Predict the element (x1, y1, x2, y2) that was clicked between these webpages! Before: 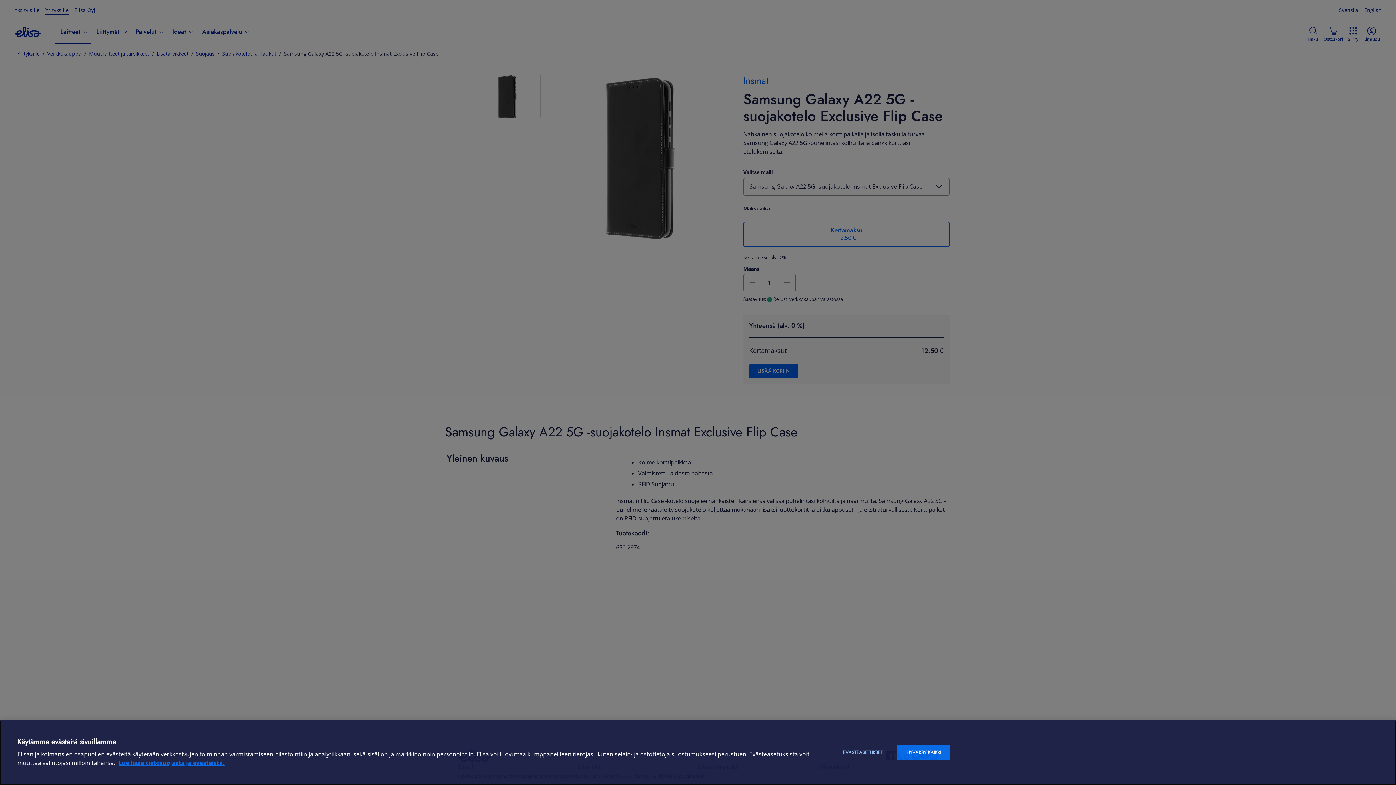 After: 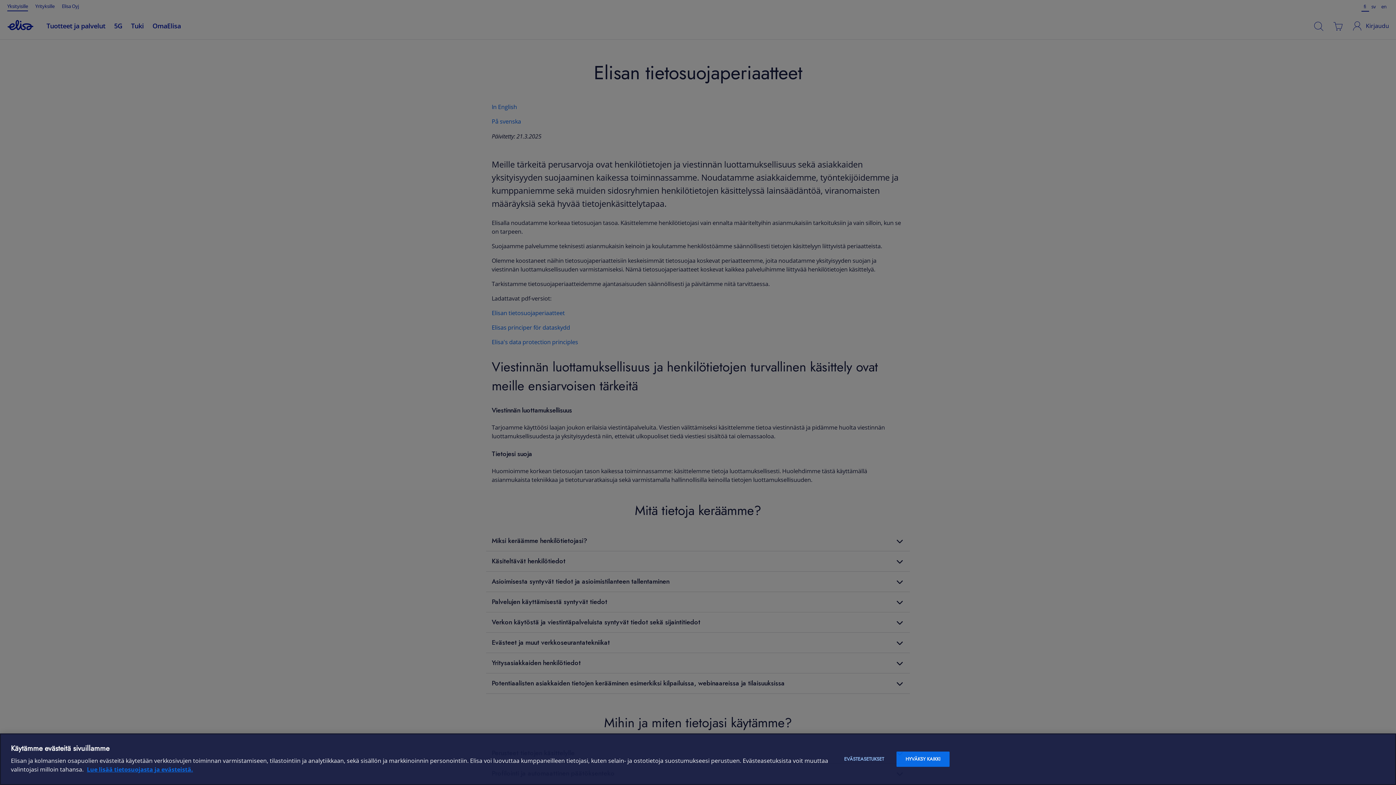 Action: bbox: (118, 759, 224, 767) label: Lue lisää tietosuojasta ja evästeistä, avautuu uuteen välilehteen